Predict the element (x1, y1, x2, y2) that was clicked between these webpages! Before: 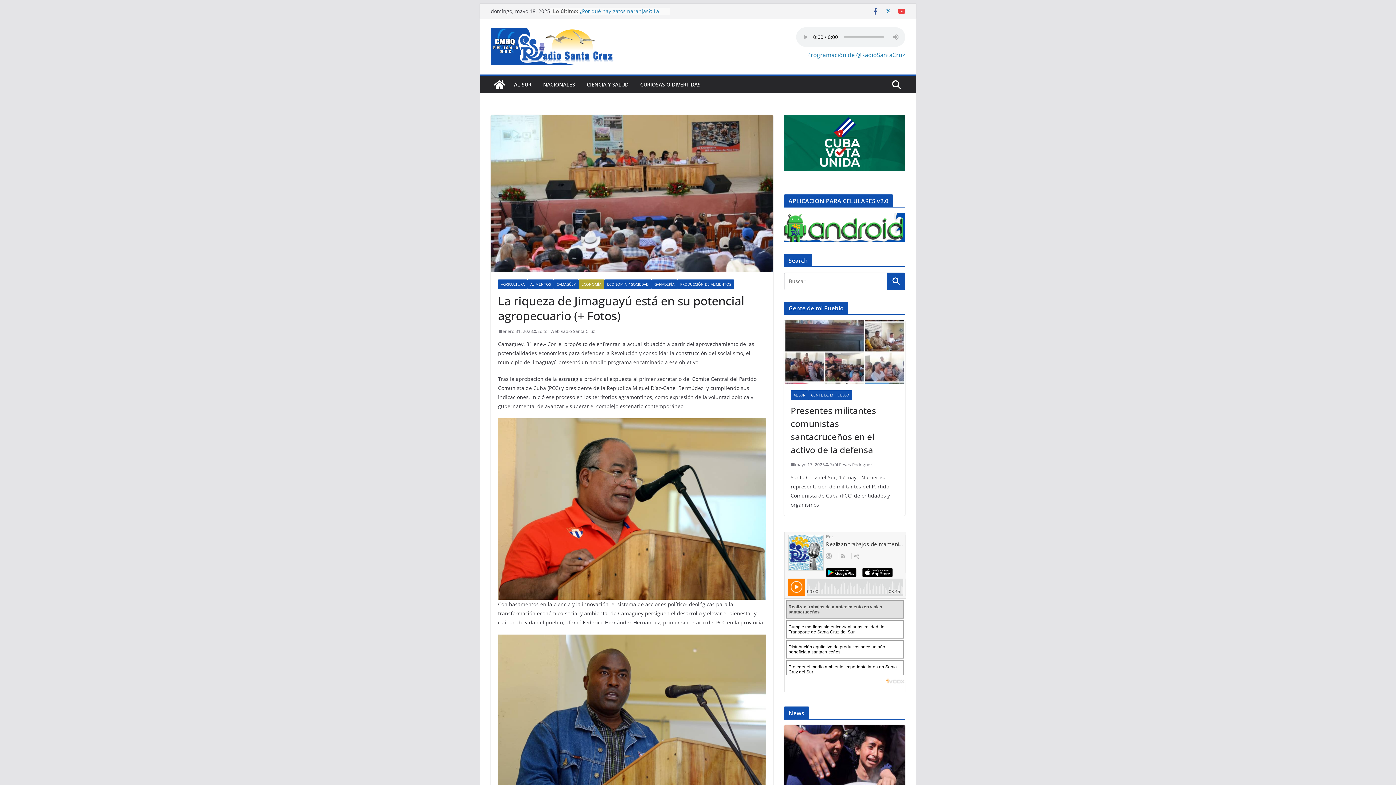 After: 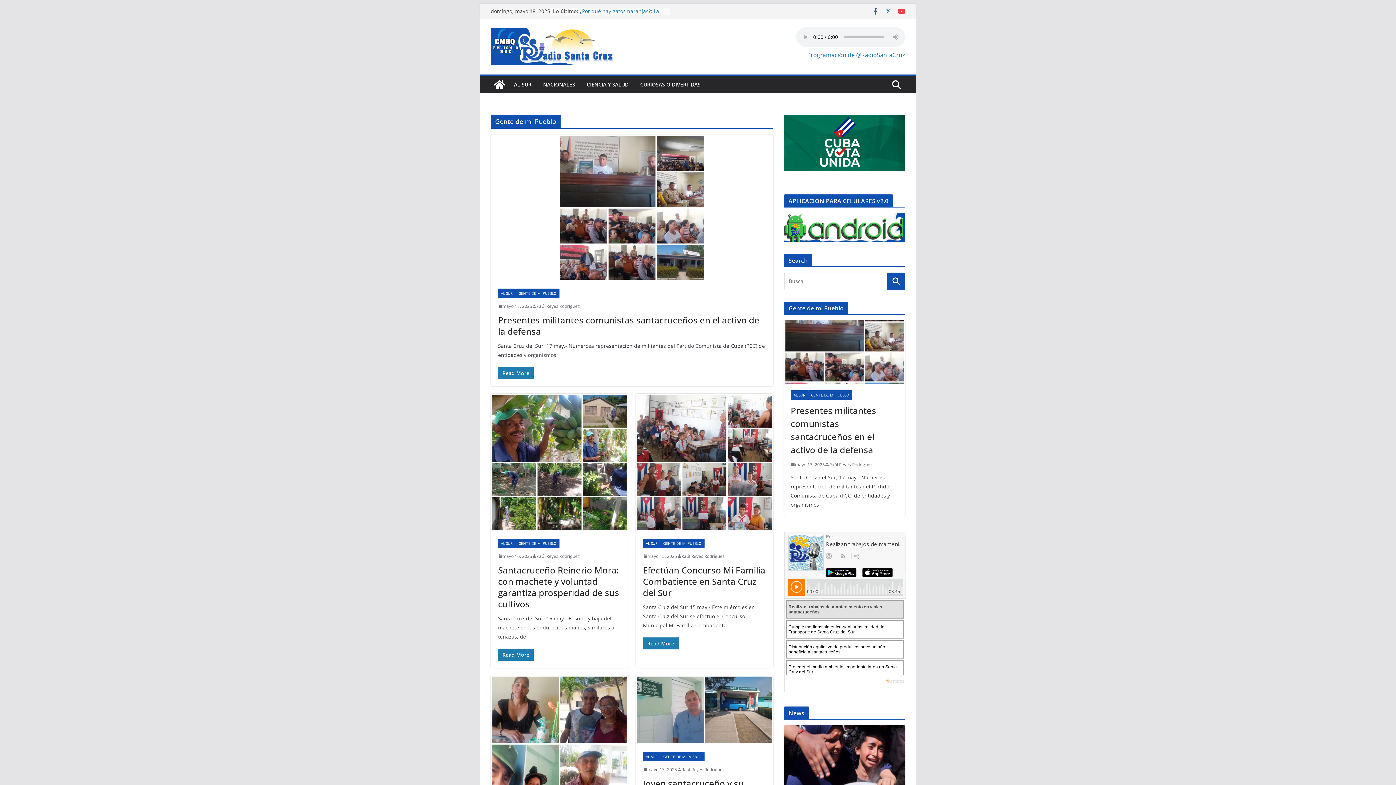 Action: label: GENTE DE MI PUEBLO bbox: (808, 390, 852, 399)